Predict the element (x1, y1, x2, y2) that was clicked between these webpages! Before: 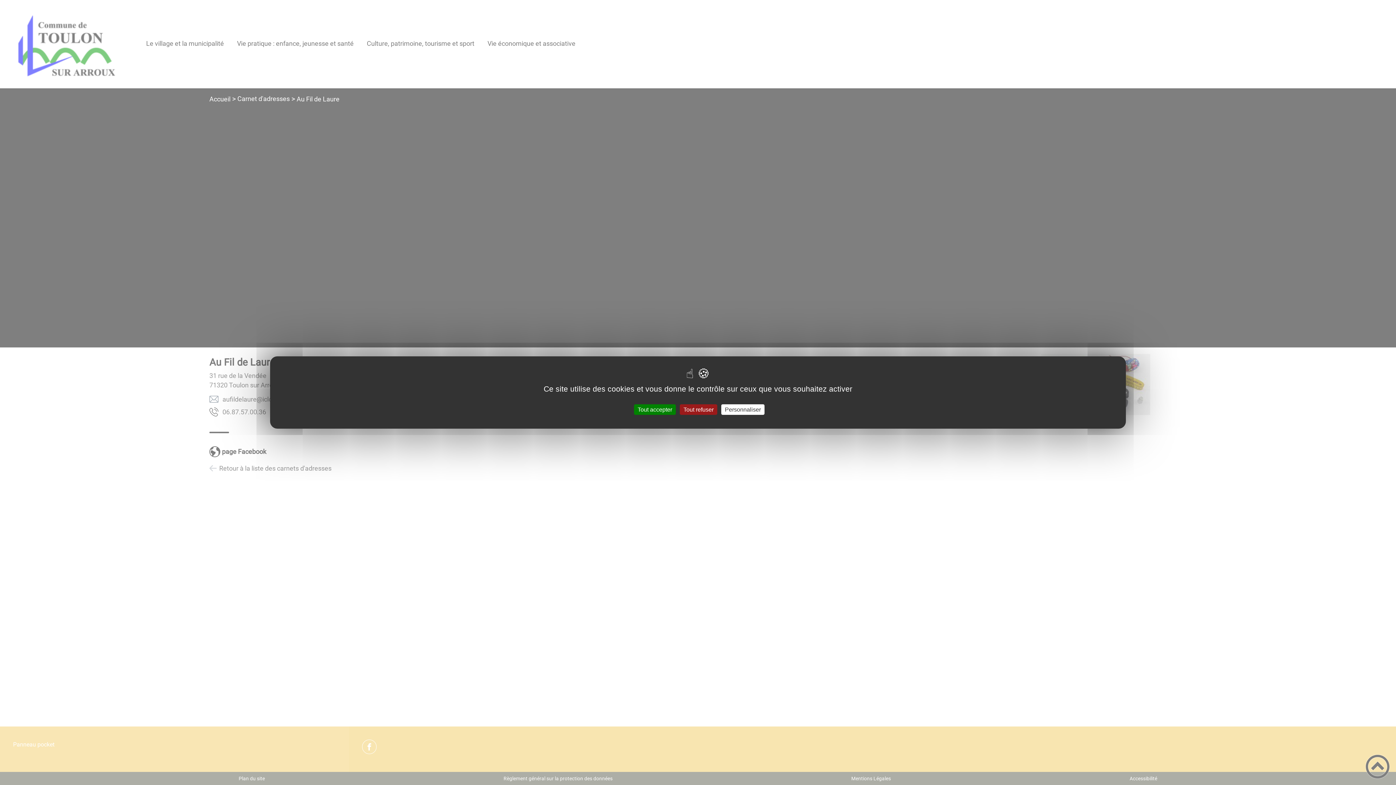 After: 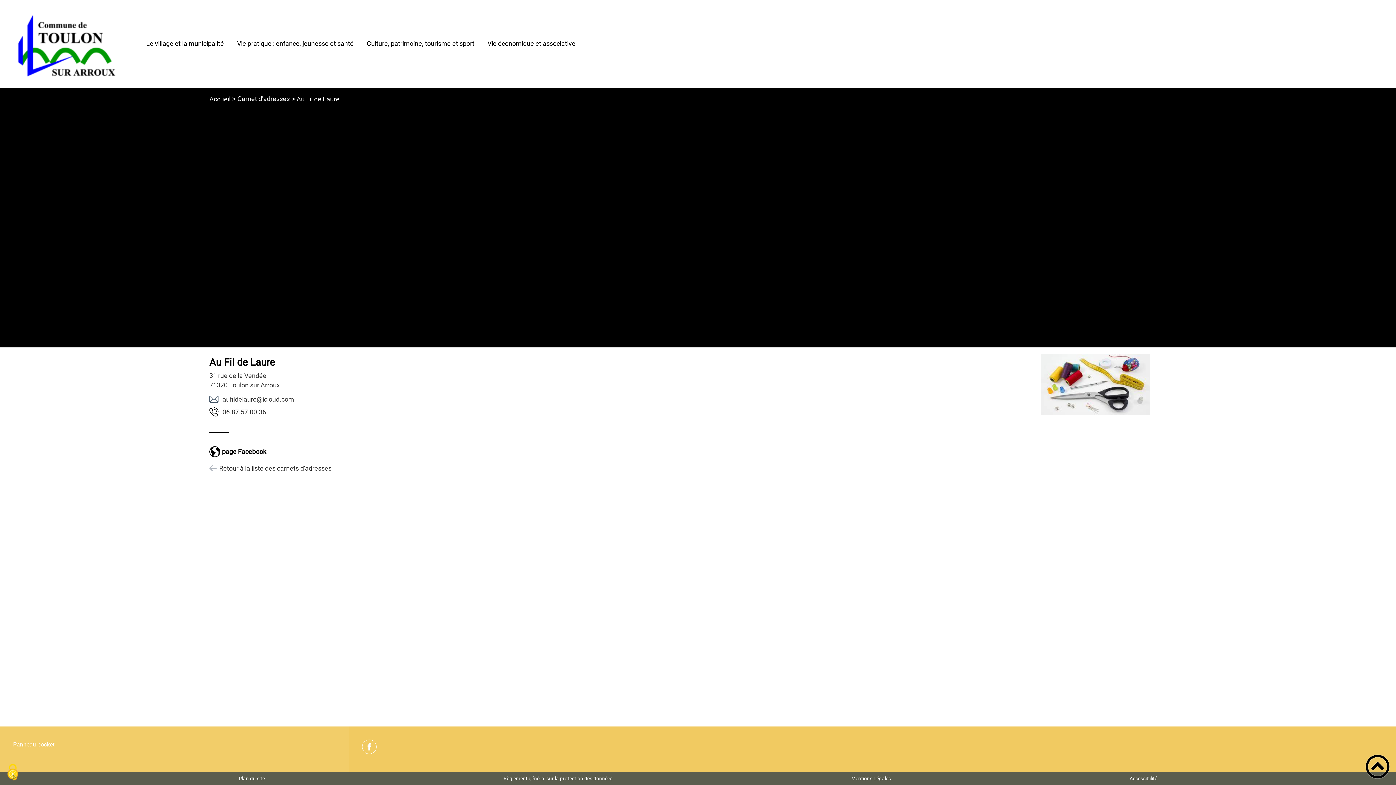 Action: label: Tout refuser bbox: (680, 404, 717, 415)